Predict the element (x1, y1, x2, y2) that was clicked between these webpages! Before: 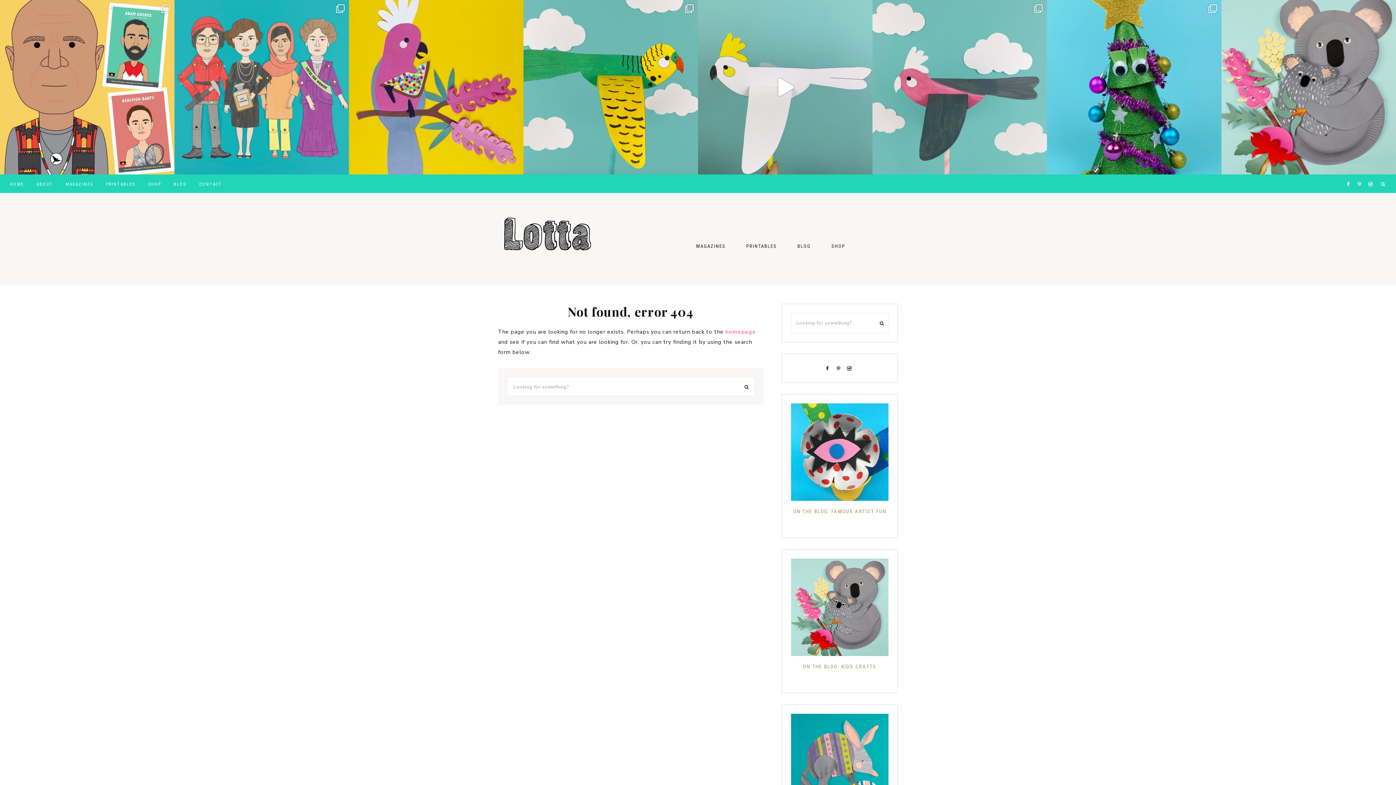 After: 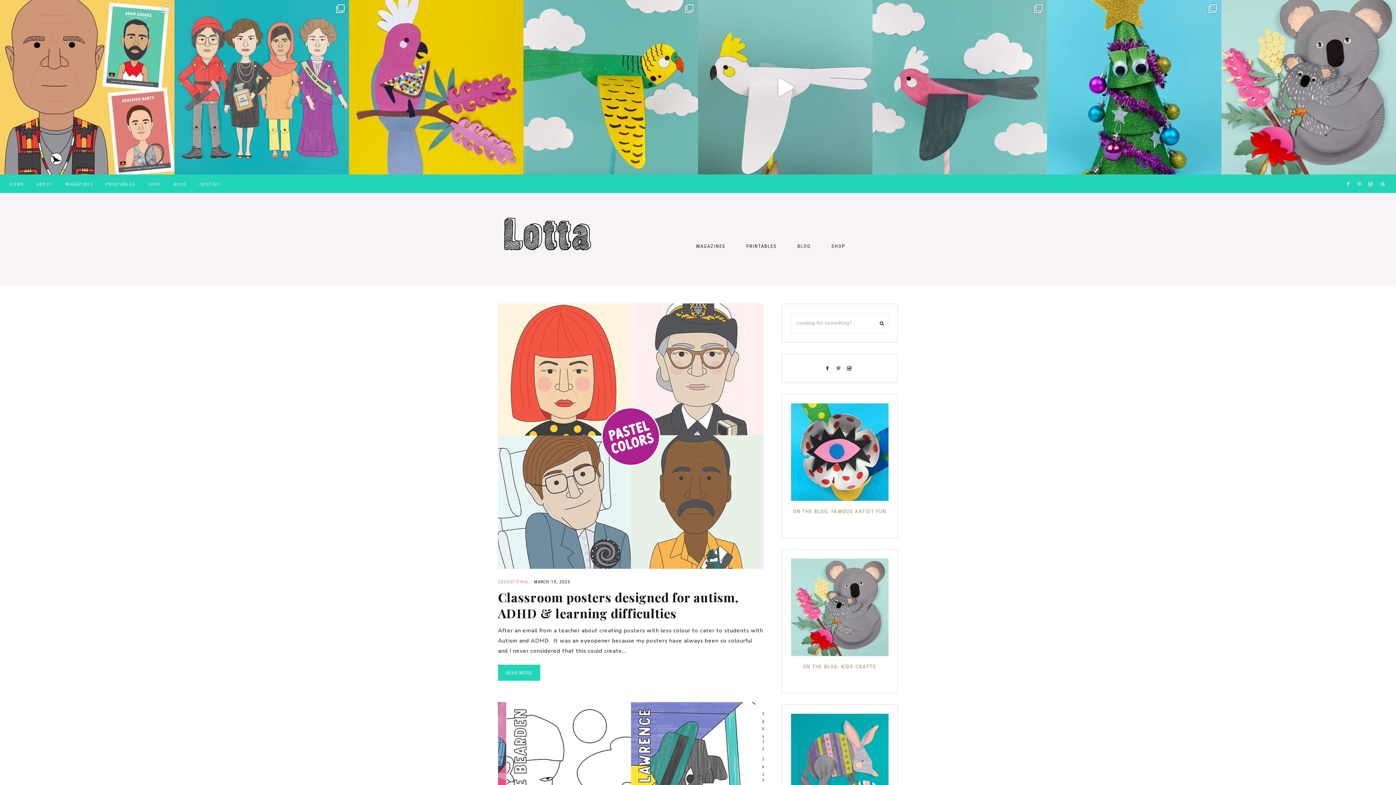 Action: label: BLOG bbox: (788, 236, 820, 256)